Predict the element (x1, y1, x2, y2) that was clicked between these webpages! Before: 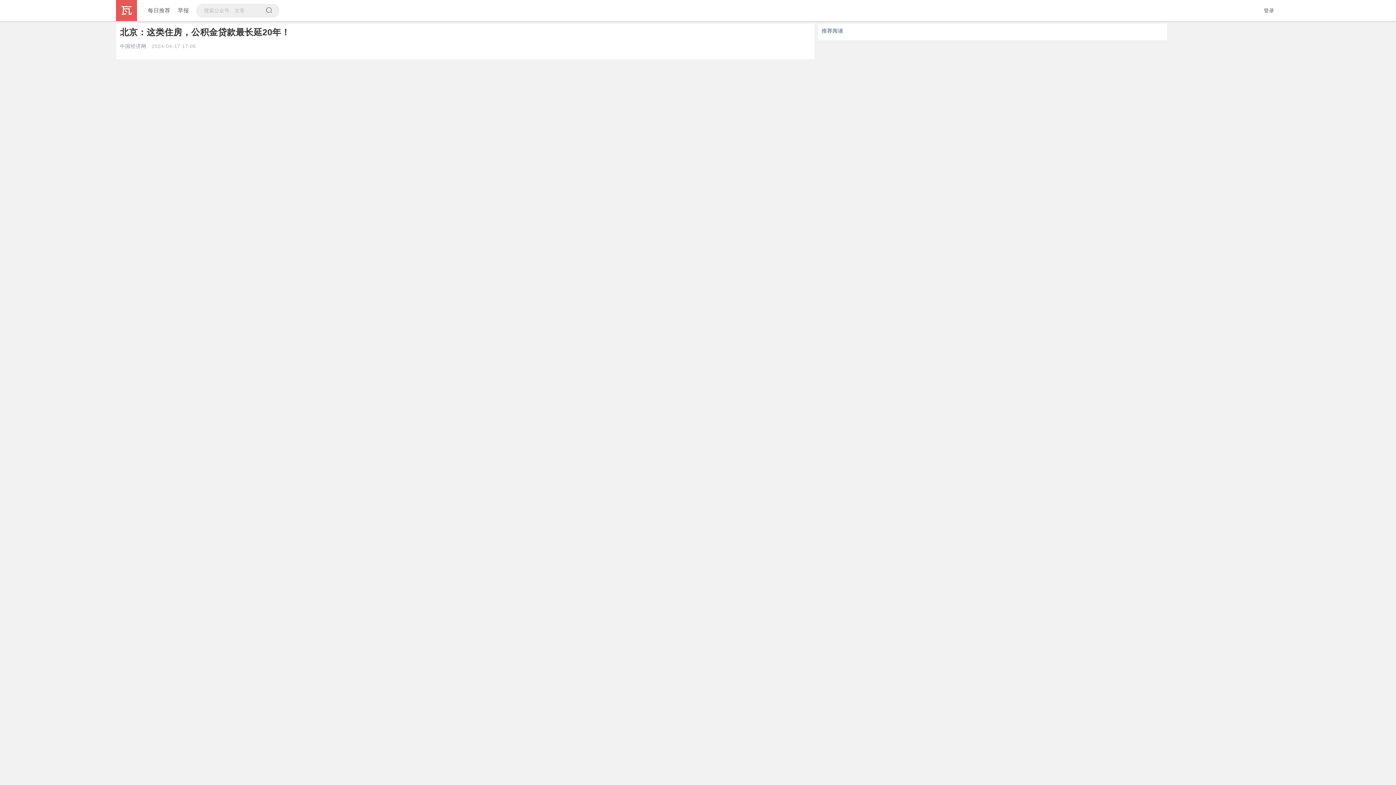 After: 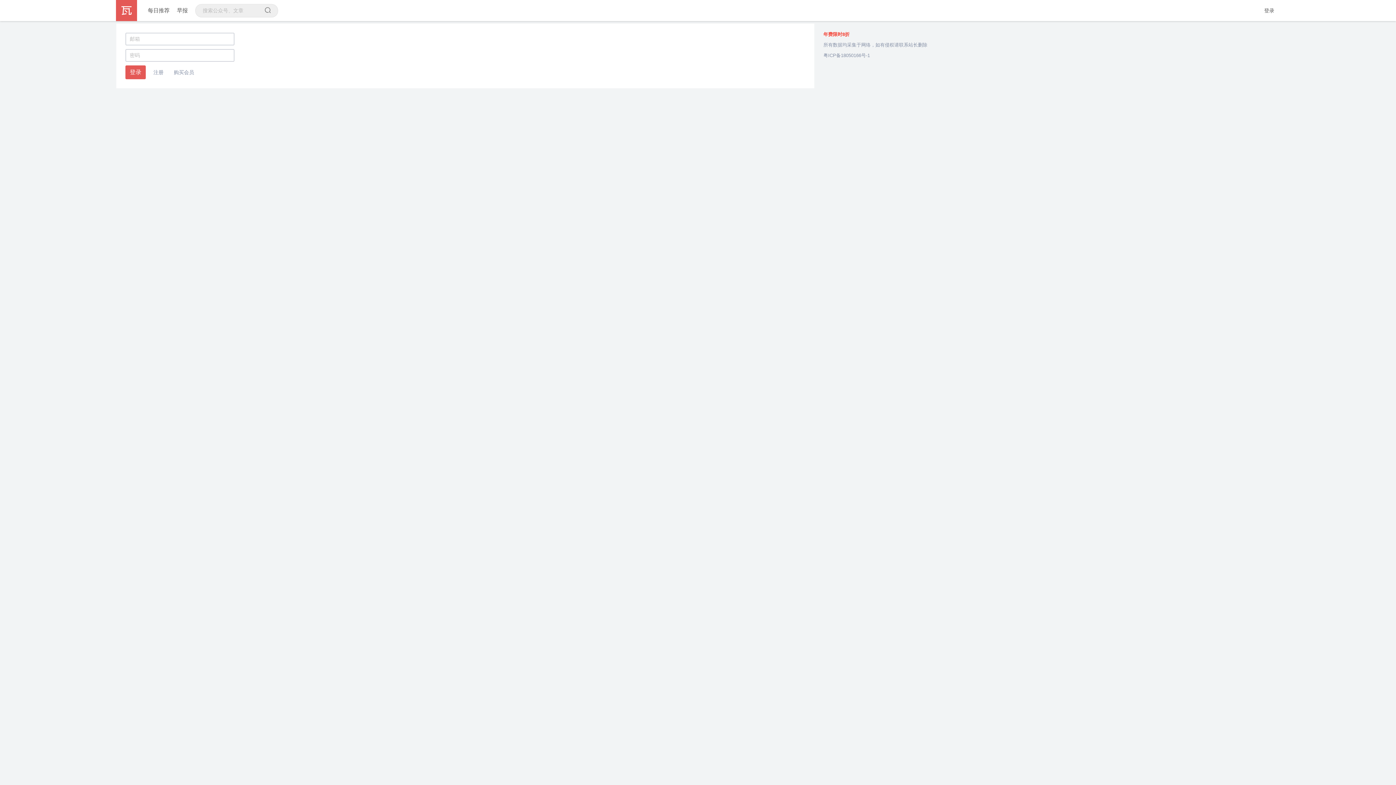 Action: bbox: (1264, 7, 1274, 13) label: 登录